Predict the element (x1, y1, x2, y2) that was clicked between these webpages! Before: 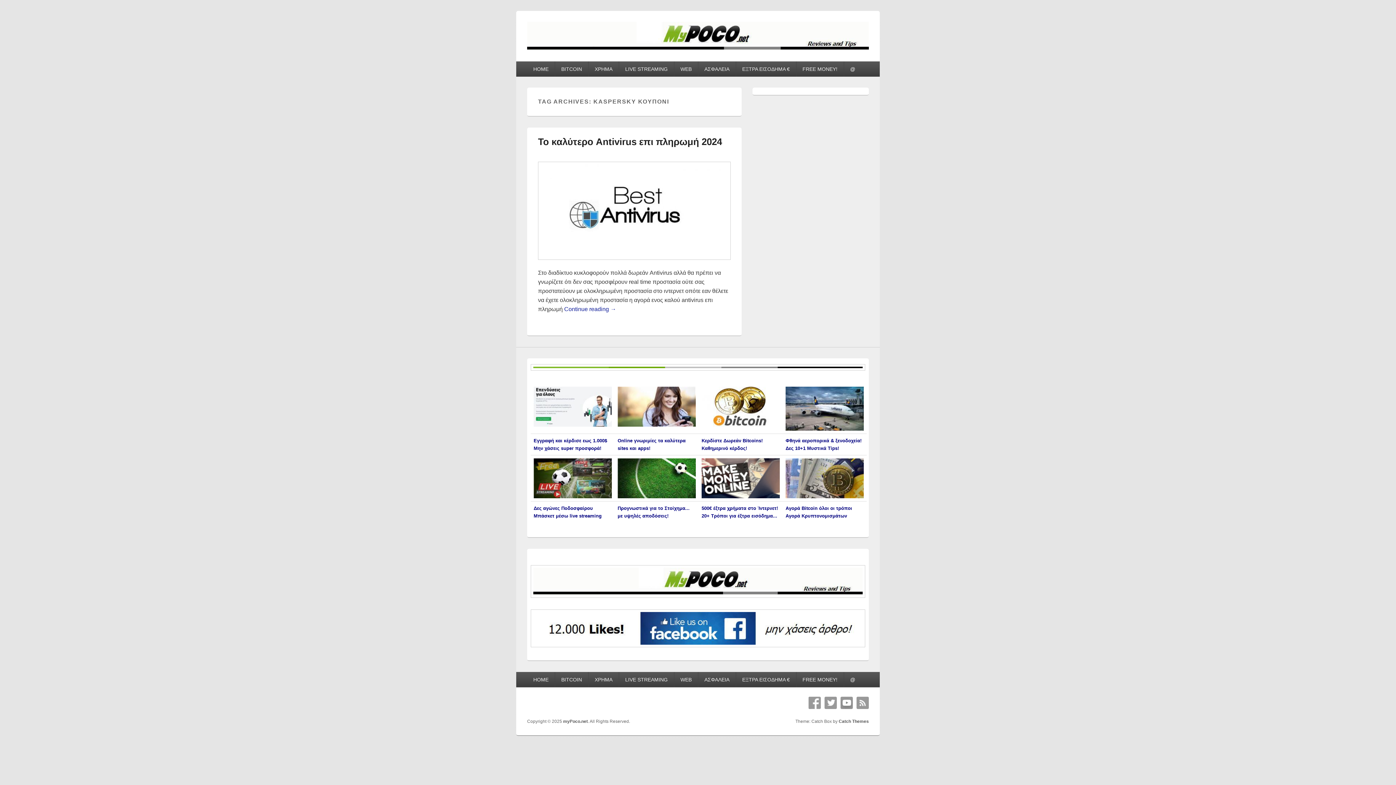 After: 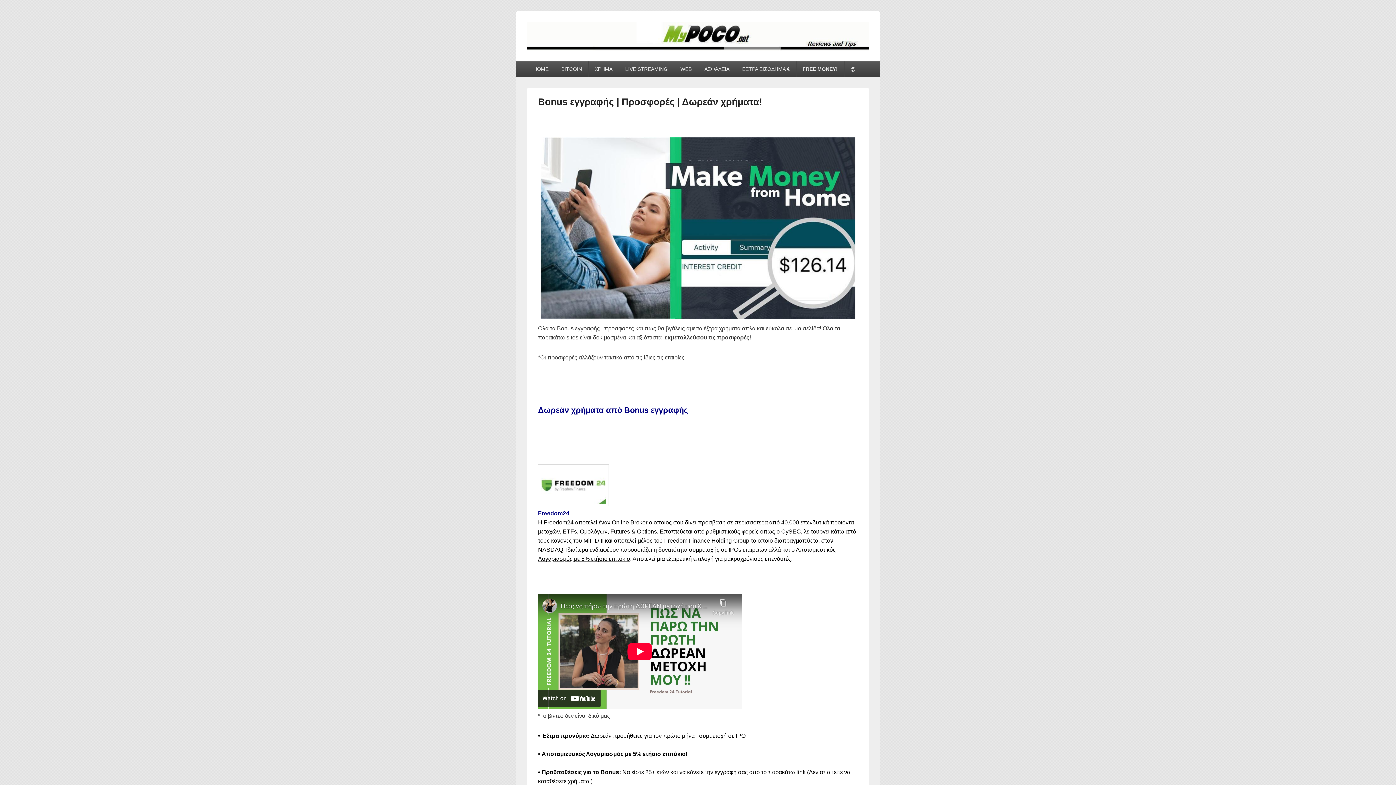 Action: bbox: (796, 61, 843, 76) label: FREE MONEY!